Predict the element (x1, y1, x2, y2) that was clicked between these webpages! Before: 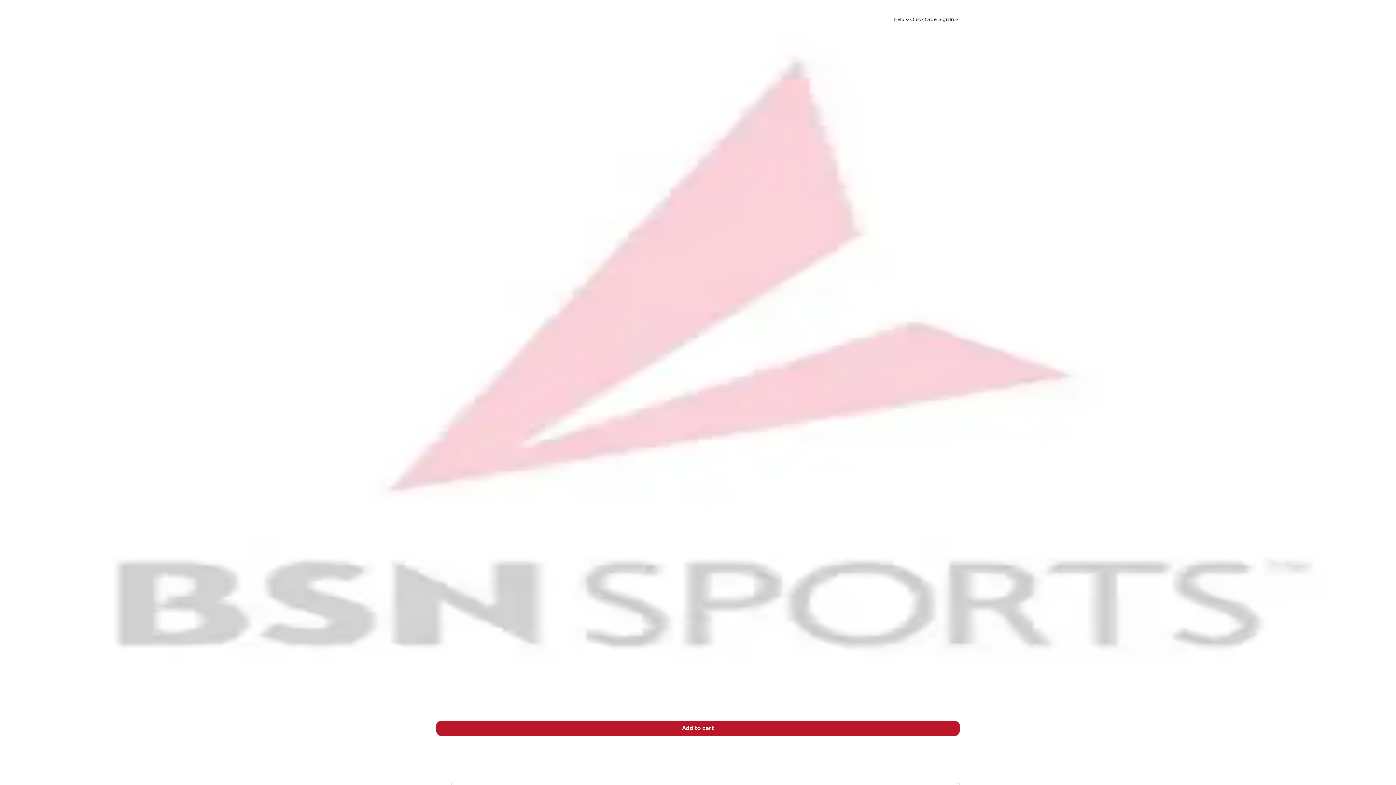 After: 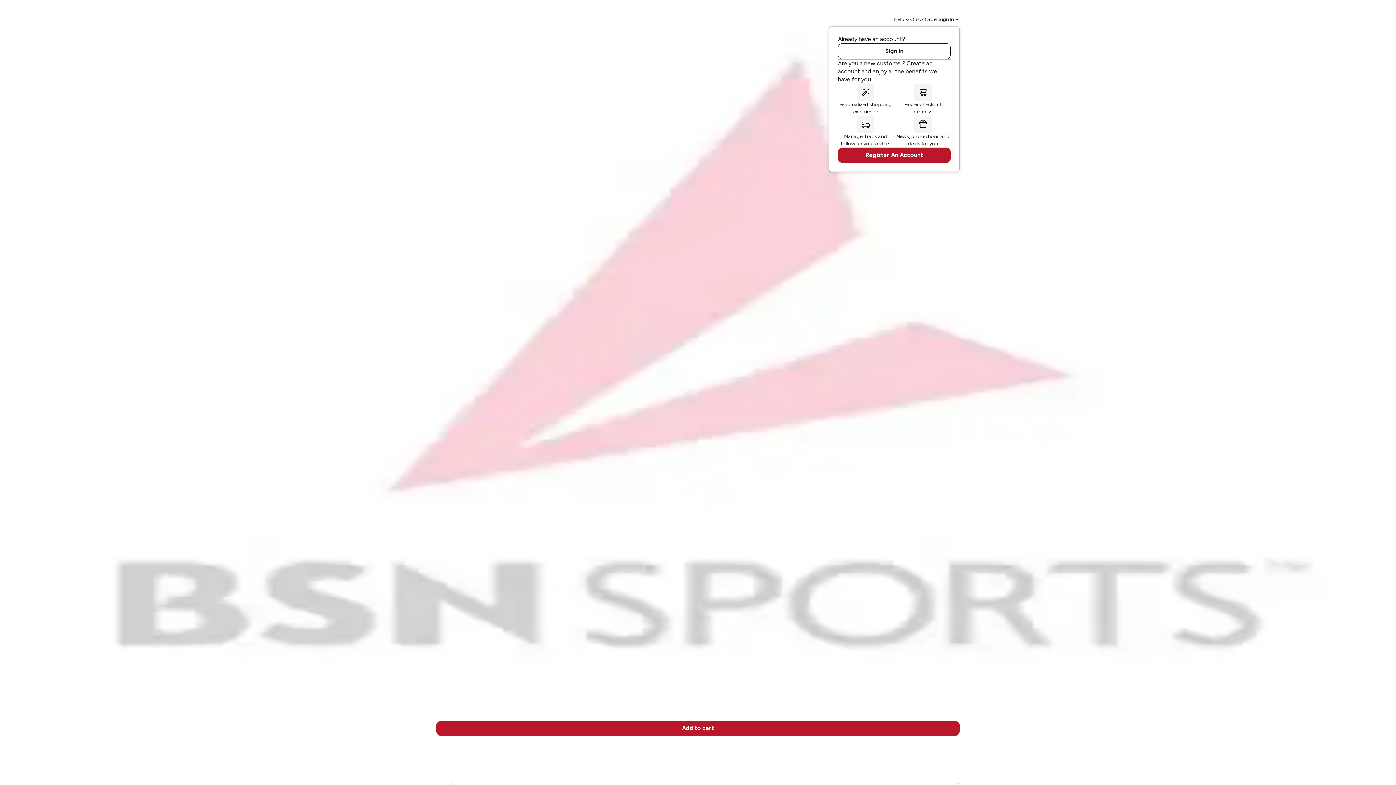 Action: label: Sign In bbox: (938, 8, 960, 23)